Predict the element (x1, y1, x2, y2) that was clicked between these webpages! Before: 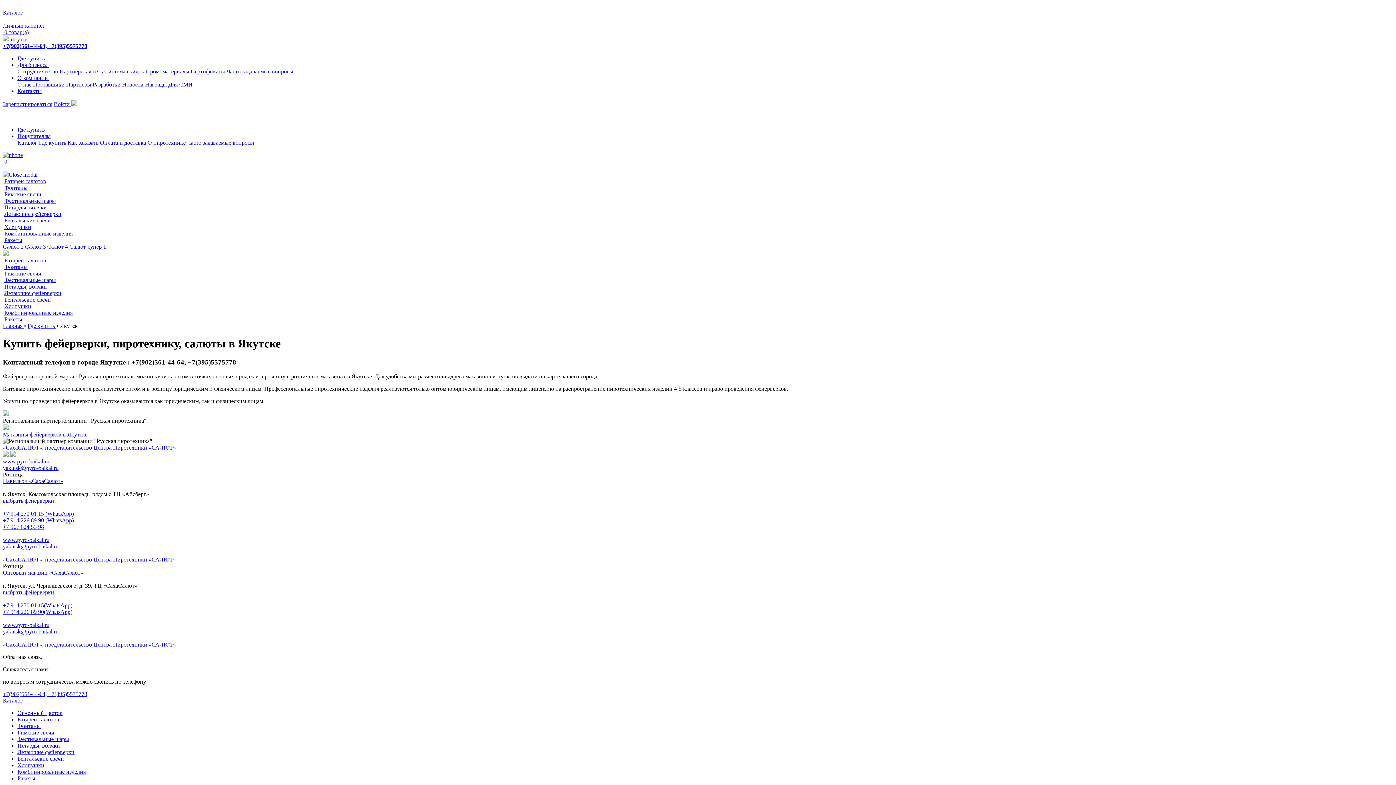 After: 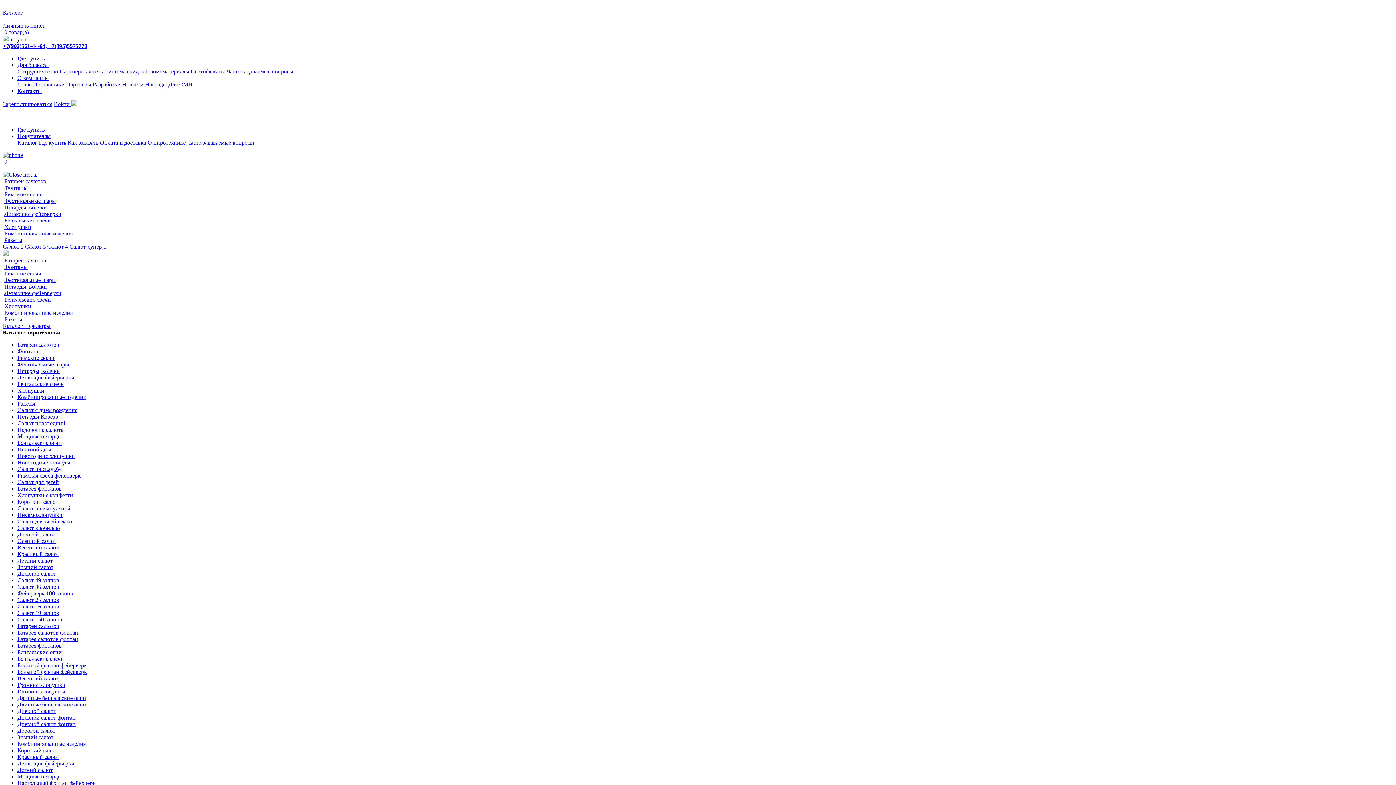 Action: bbox: (4, 277, 56, 283) label: Фестивальные шары